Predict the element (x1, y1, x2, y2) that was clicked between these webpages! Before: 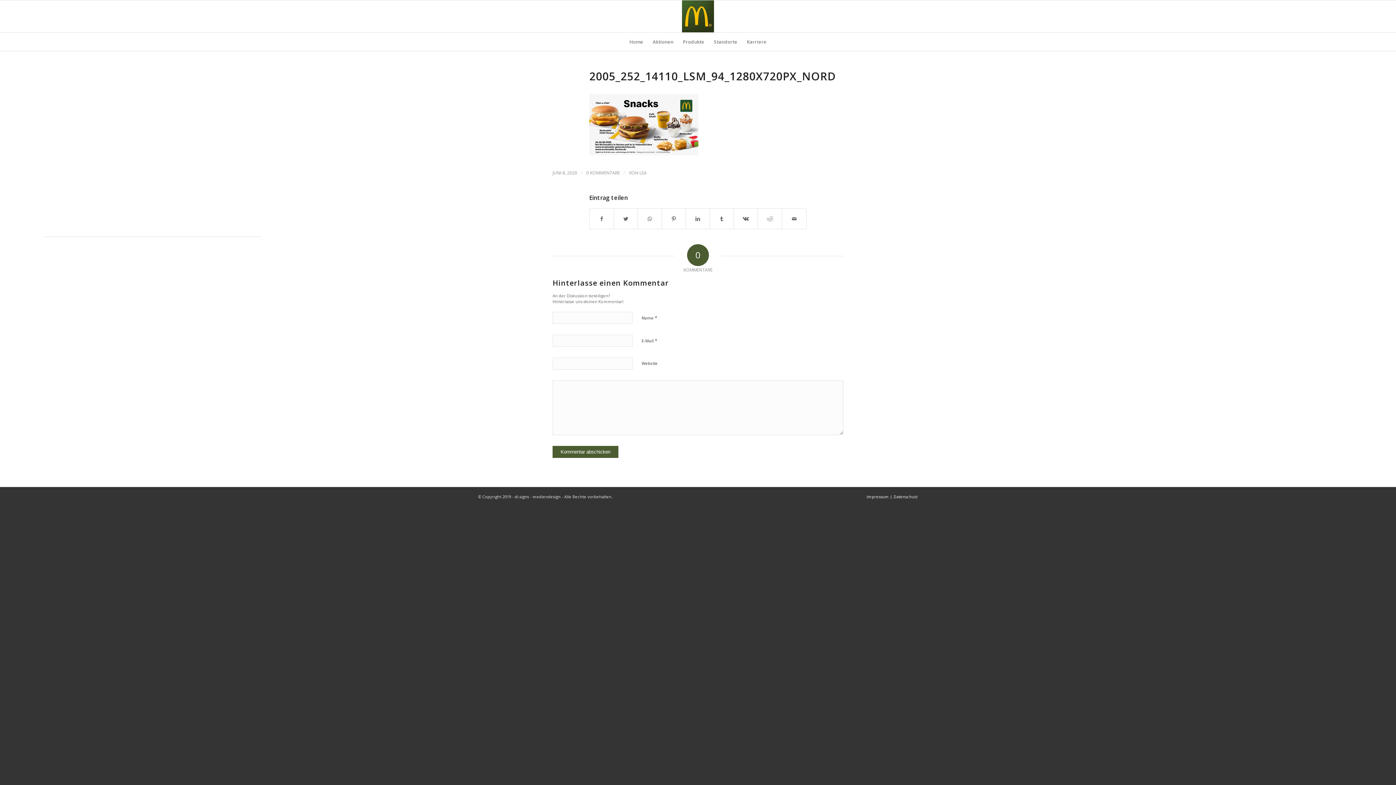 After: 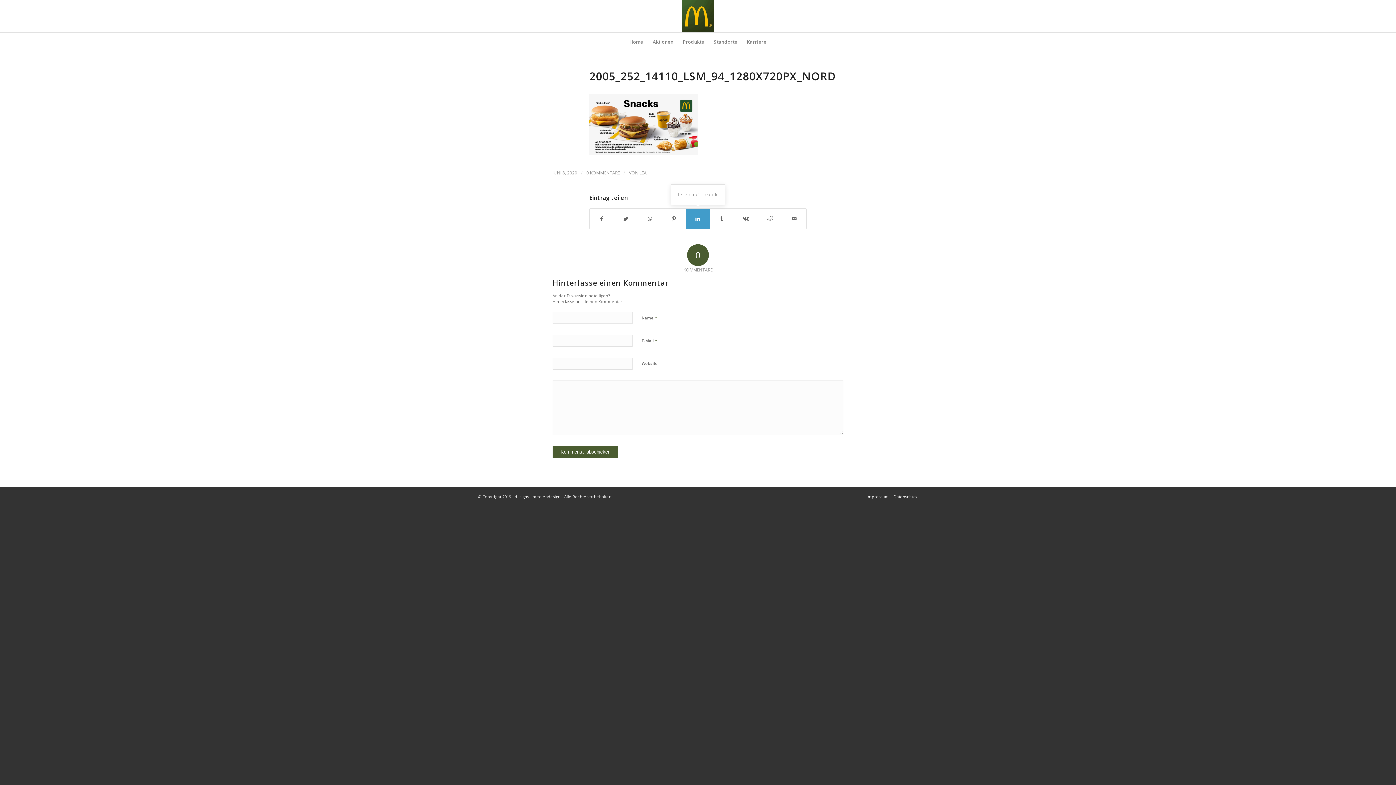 Action: label: Teilen auf LinkedIn bbox: (686, 208, 709, 229)